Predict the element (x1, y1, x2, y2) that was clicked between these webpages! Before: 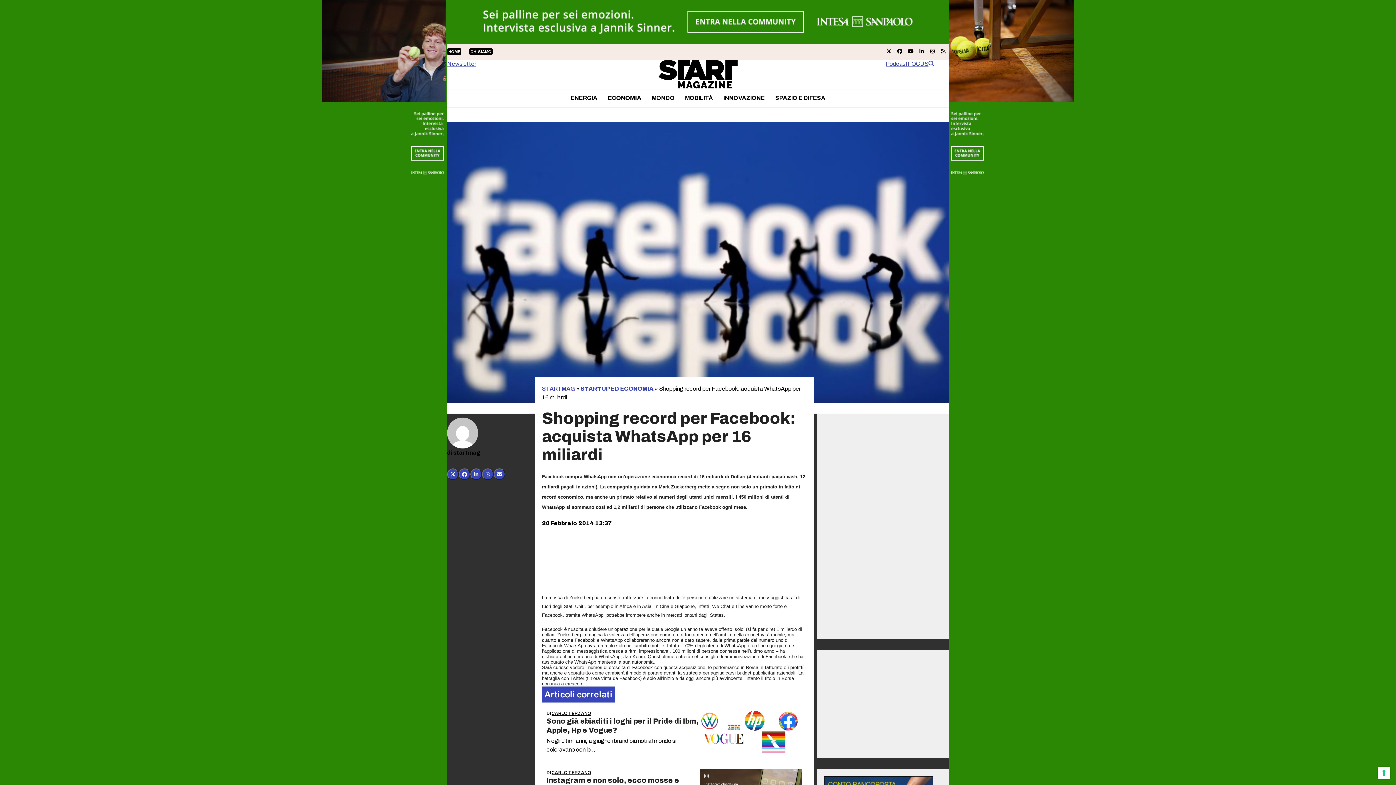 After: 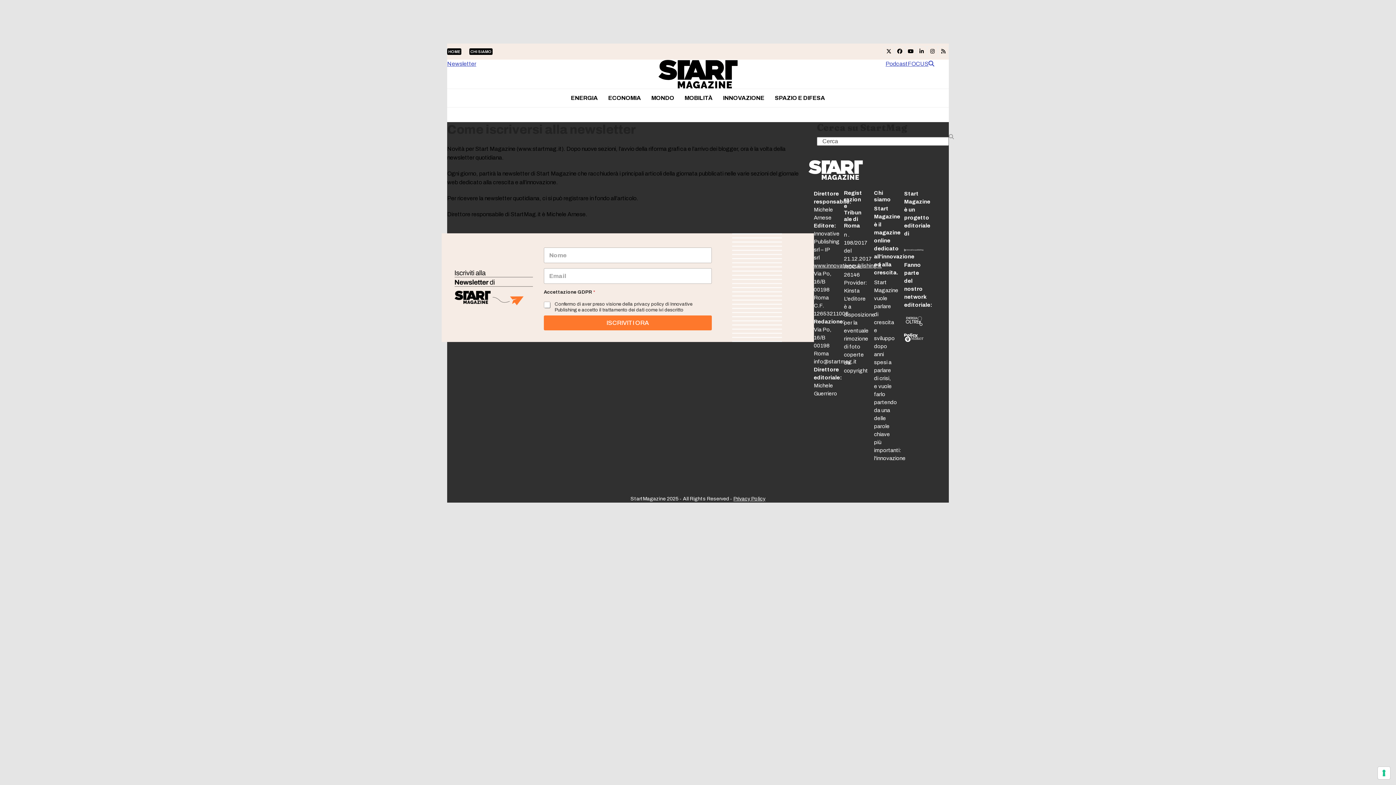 Action: bbox: (447, 59, 476, 68) label: Newsletter